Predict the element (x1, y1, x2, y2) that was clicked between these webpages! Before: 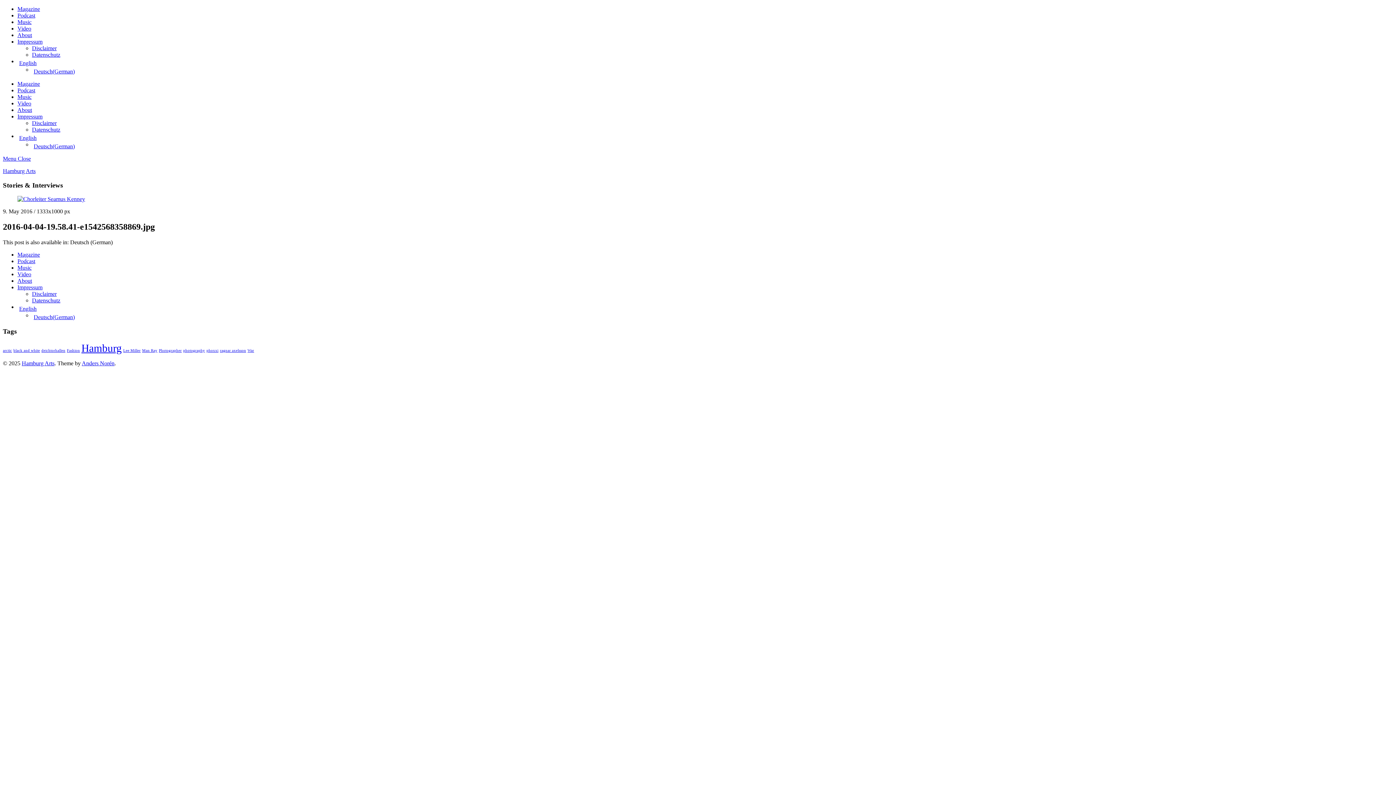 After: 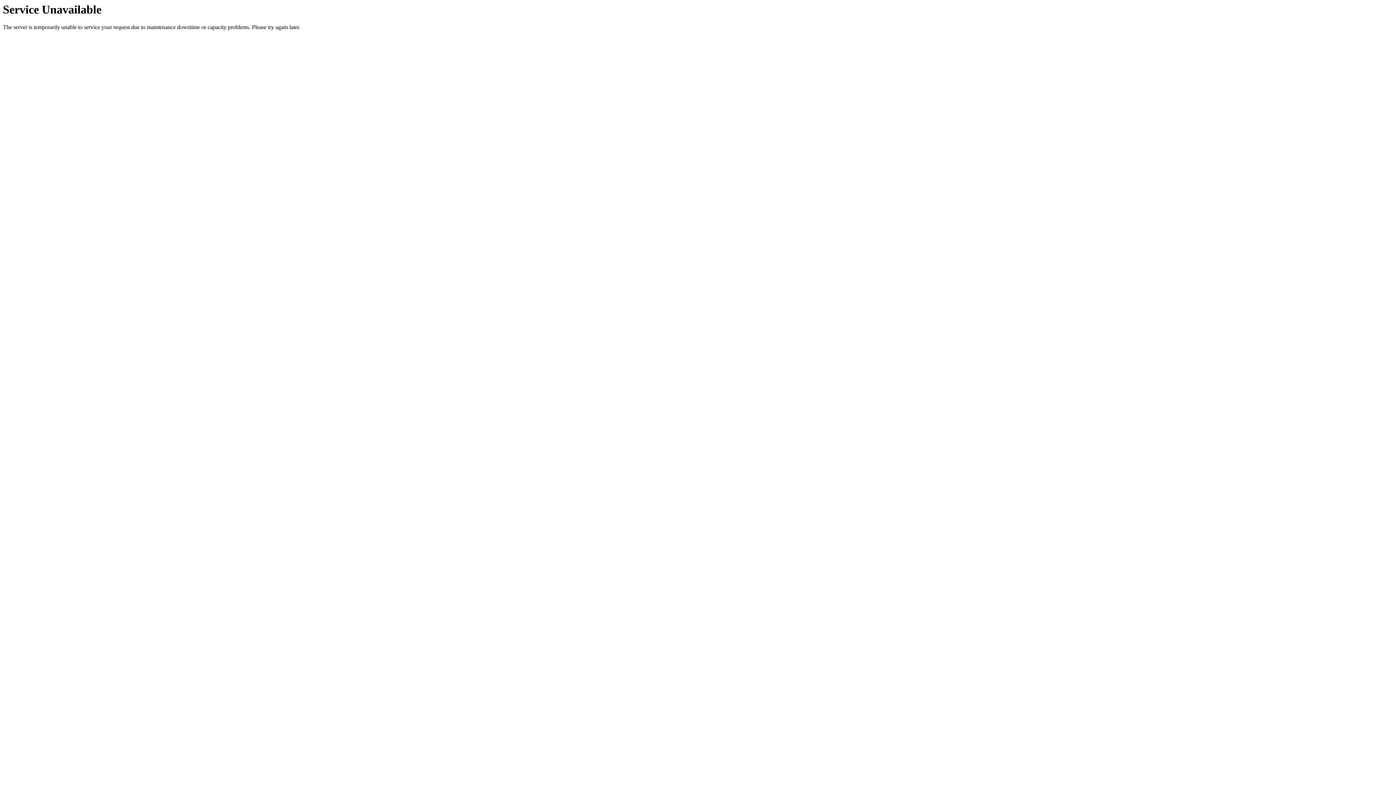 Action: label: About bbox: (17, 277, 32, 284)